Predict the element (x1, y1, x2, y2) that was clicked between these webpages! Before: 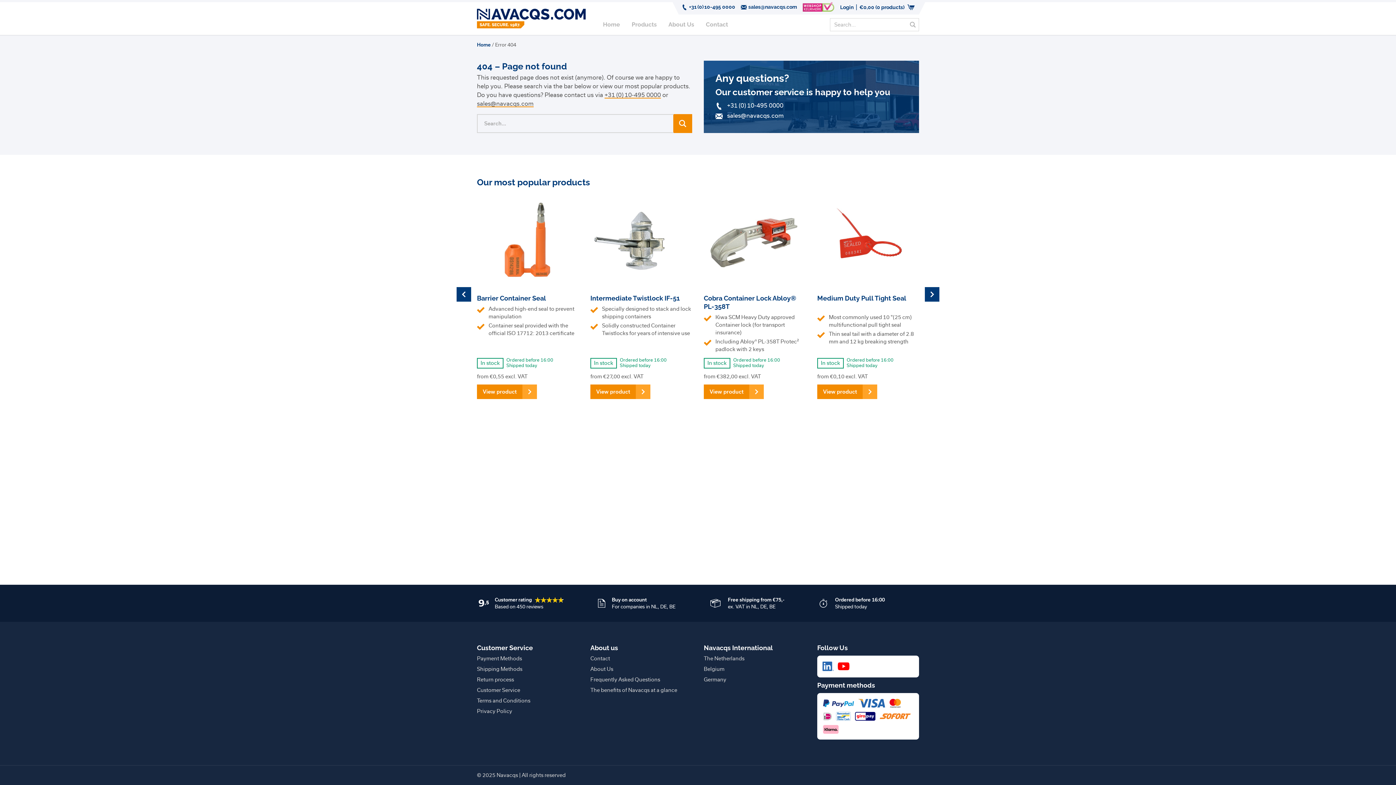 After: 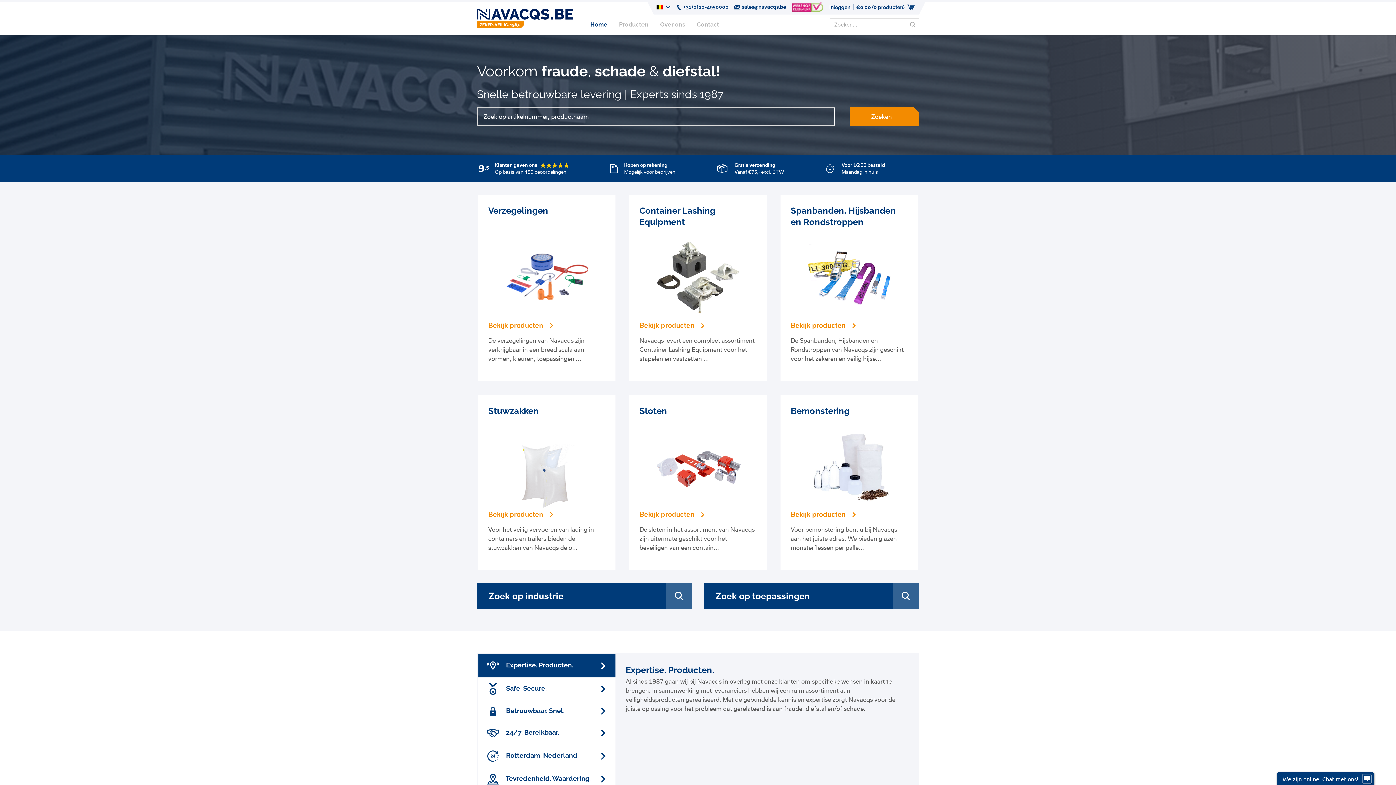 Action: bbox: (704, 664, 805, 674) label: Belgium